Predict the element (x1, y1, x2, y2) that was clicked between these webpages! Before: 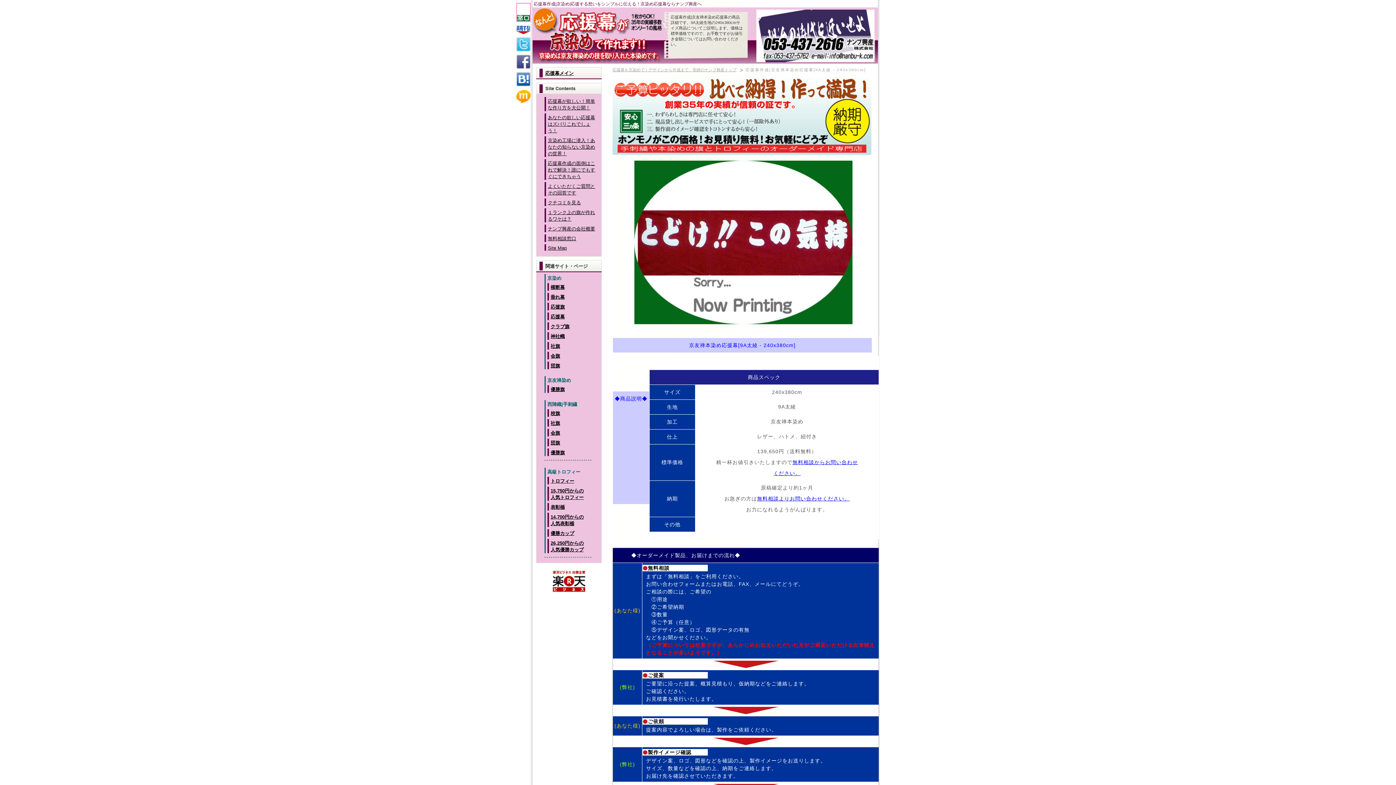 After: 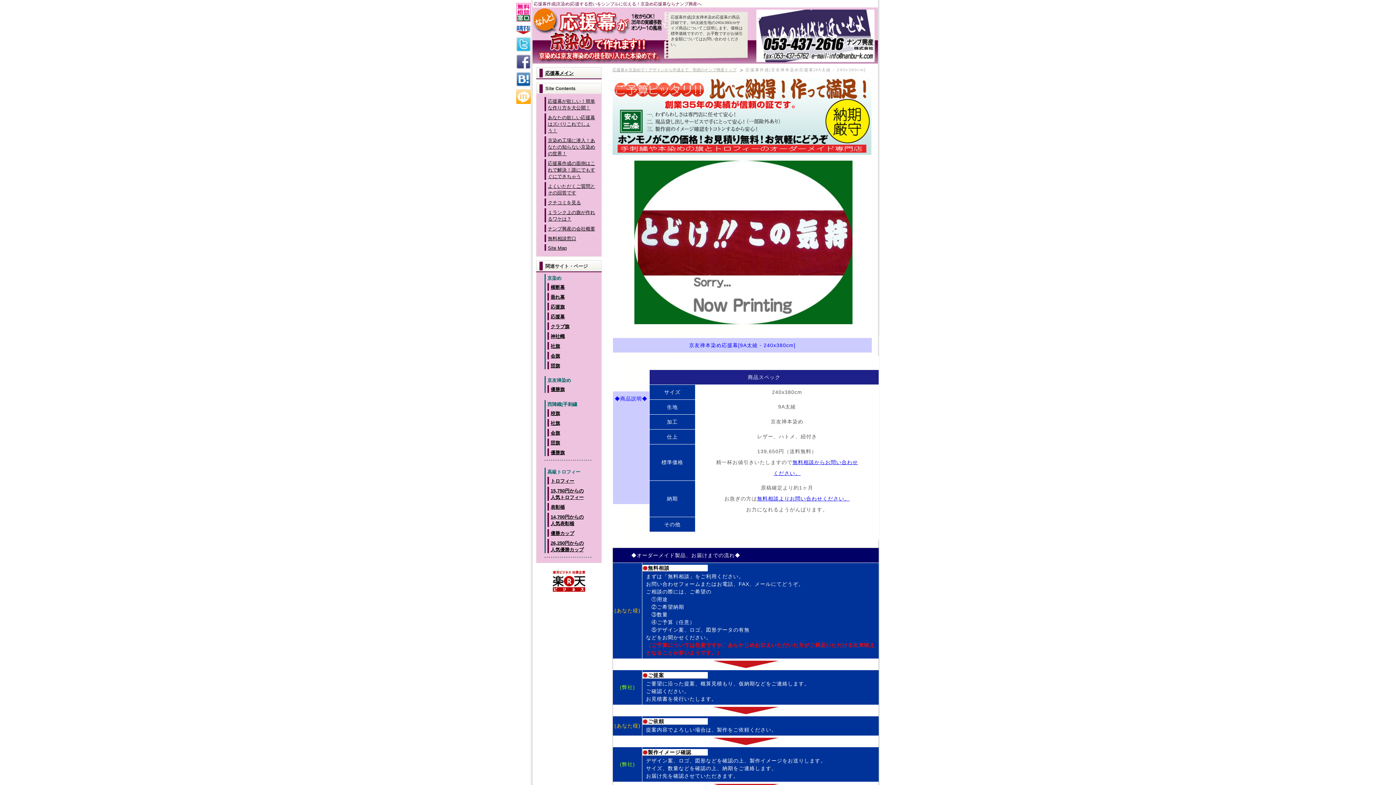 Action: bbox: (516, 99, 530, 105)